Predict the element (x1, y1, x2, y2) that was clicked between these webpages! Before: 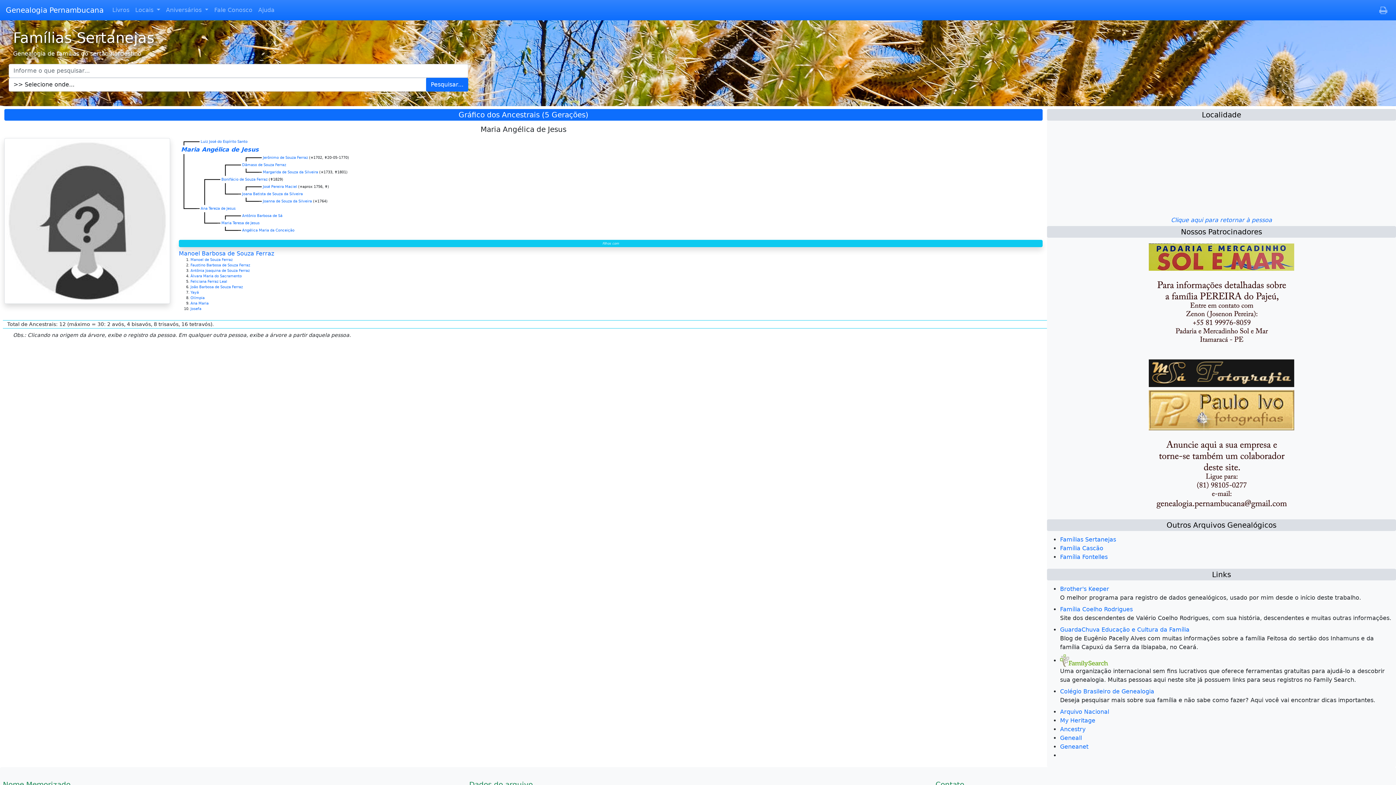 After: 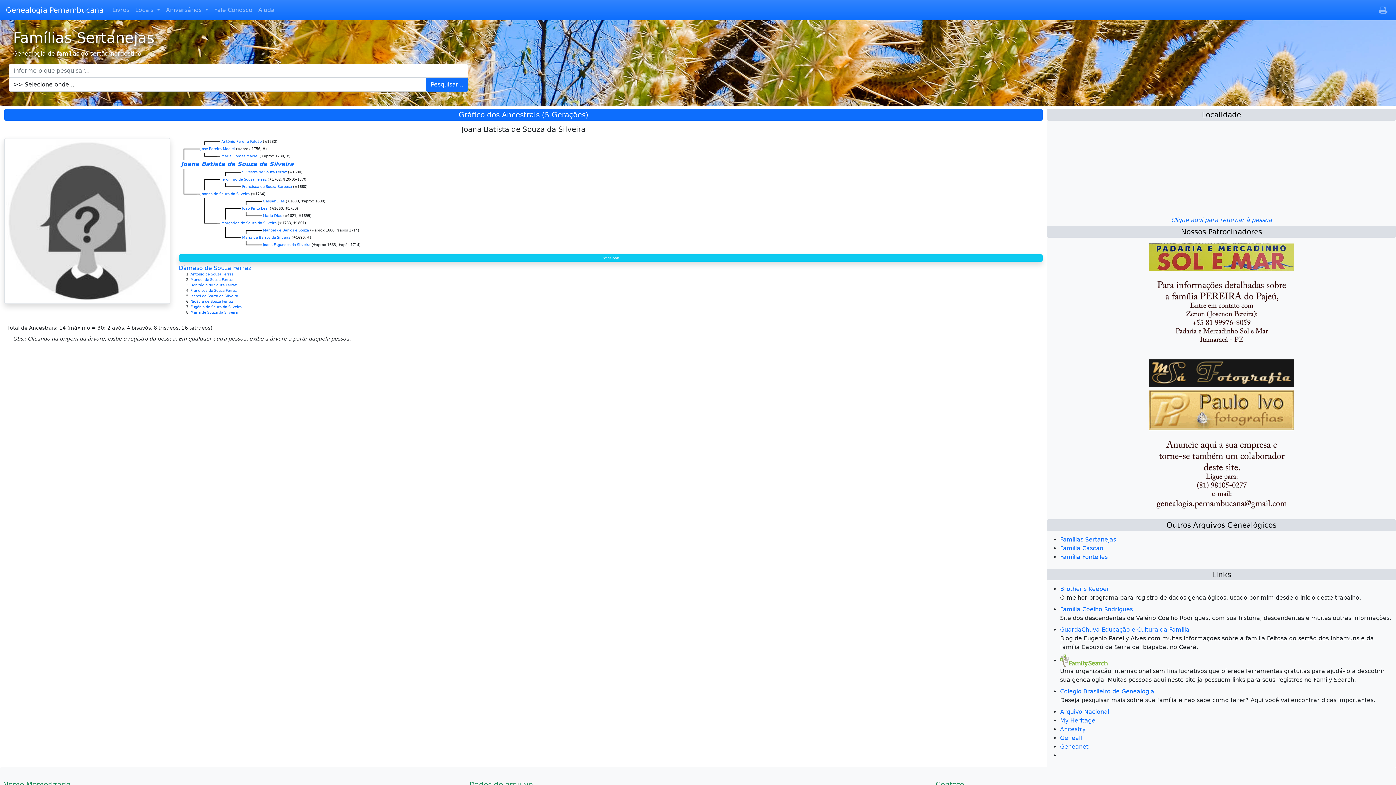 Action: label: Joana Batista de Souza da Silveira bbox: (242, 191, 302, 195)